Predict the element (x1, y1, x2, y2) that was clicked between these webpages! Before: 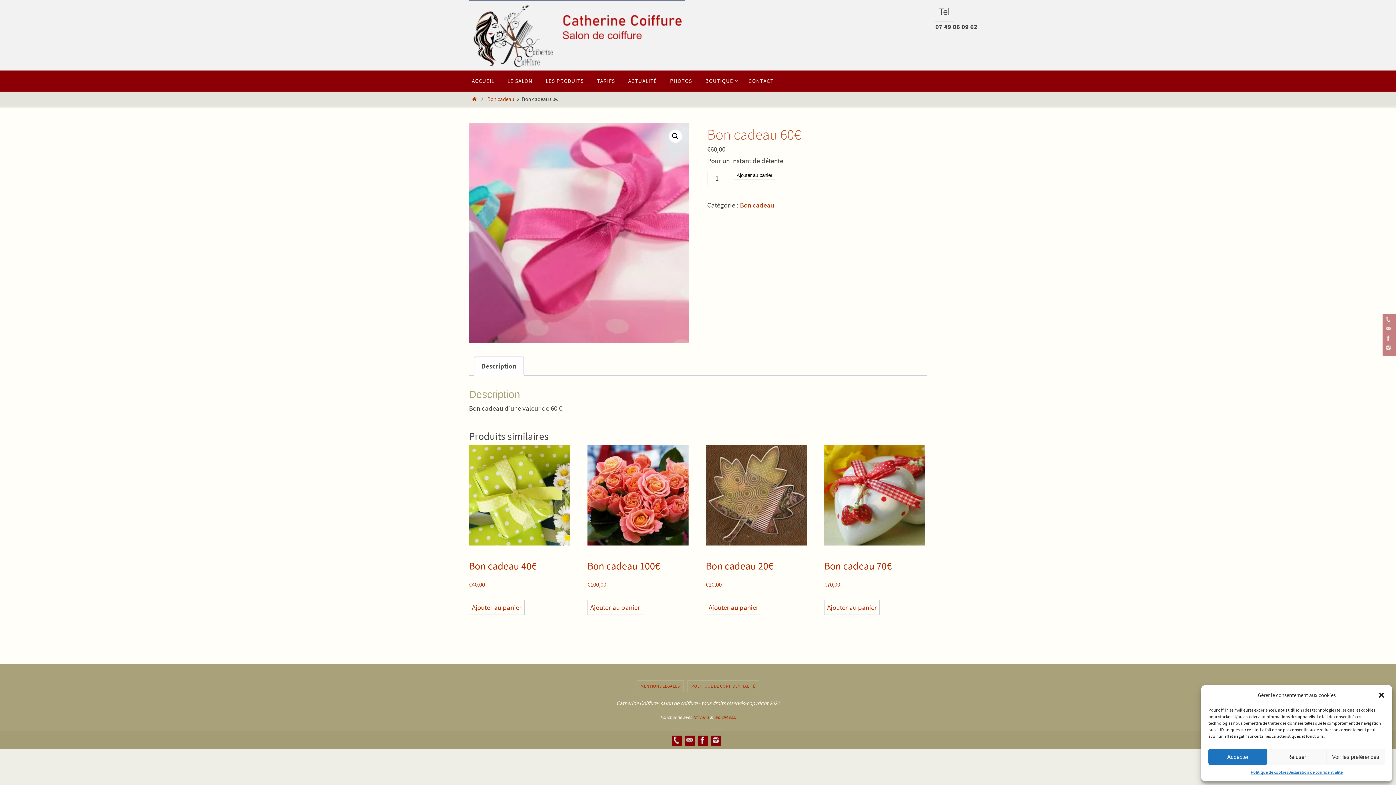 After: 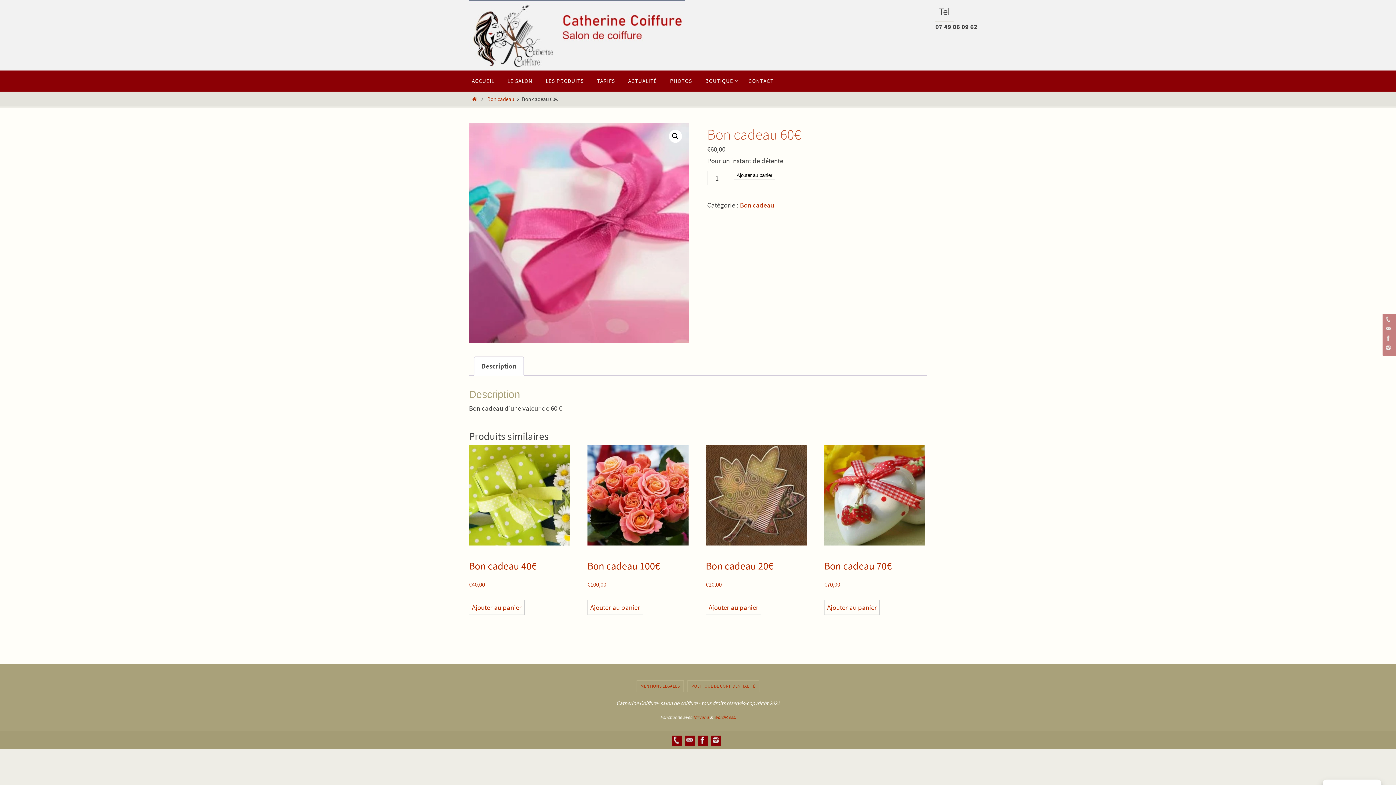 Action: label: Fermer la boîte de dialogue bbox: (1378, 691, 1385, 699)